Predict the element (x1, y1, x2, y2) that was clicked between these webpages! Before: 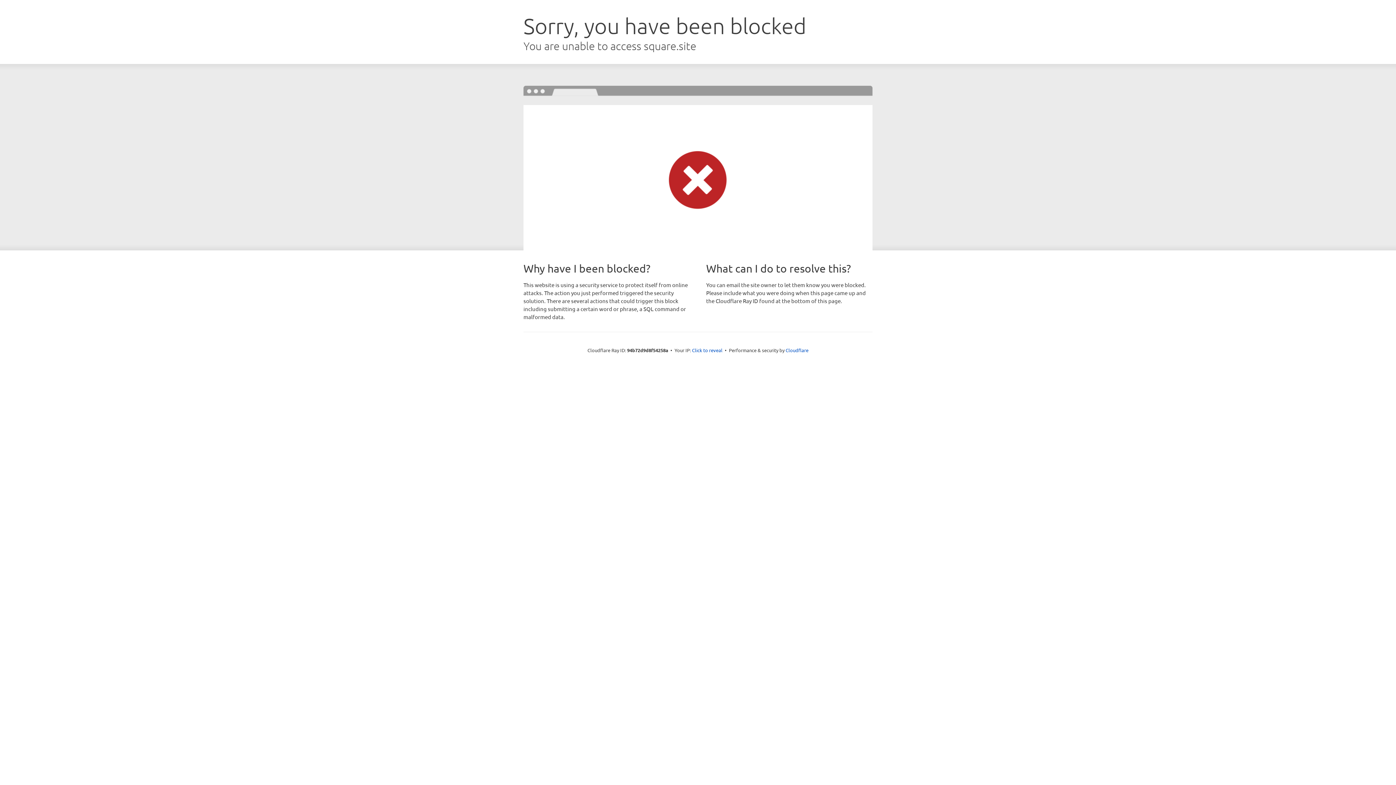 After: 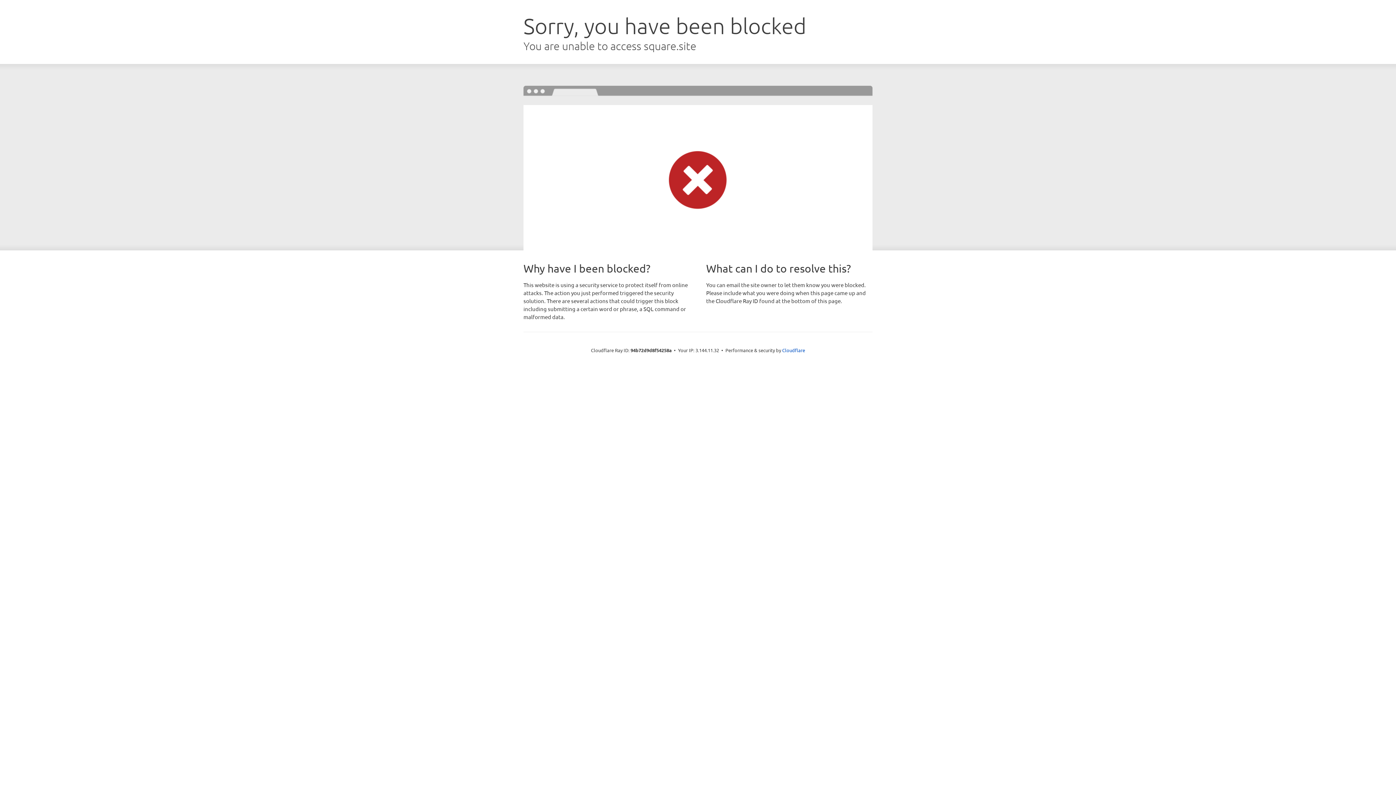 Action: label: Click to reveal bbox: (692, 346, 722, 353)